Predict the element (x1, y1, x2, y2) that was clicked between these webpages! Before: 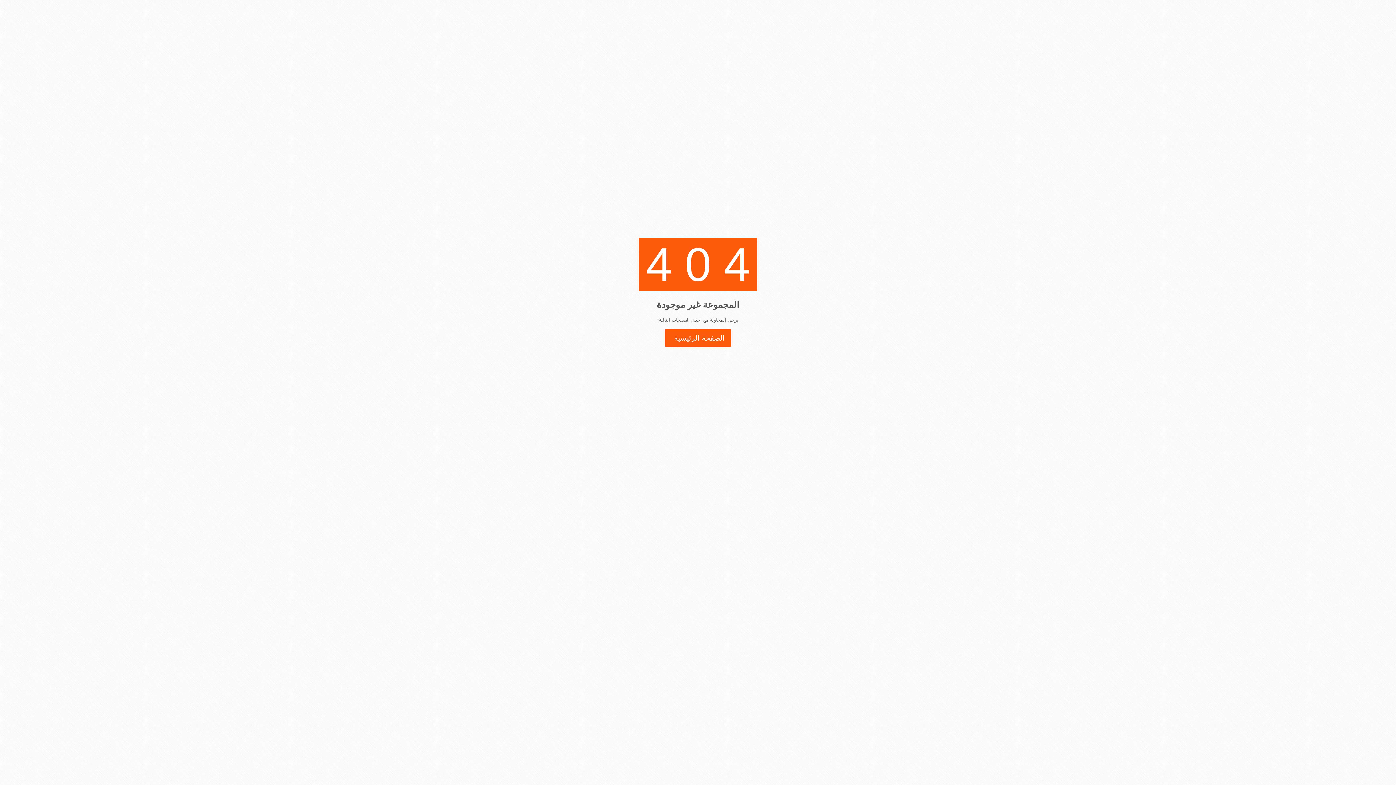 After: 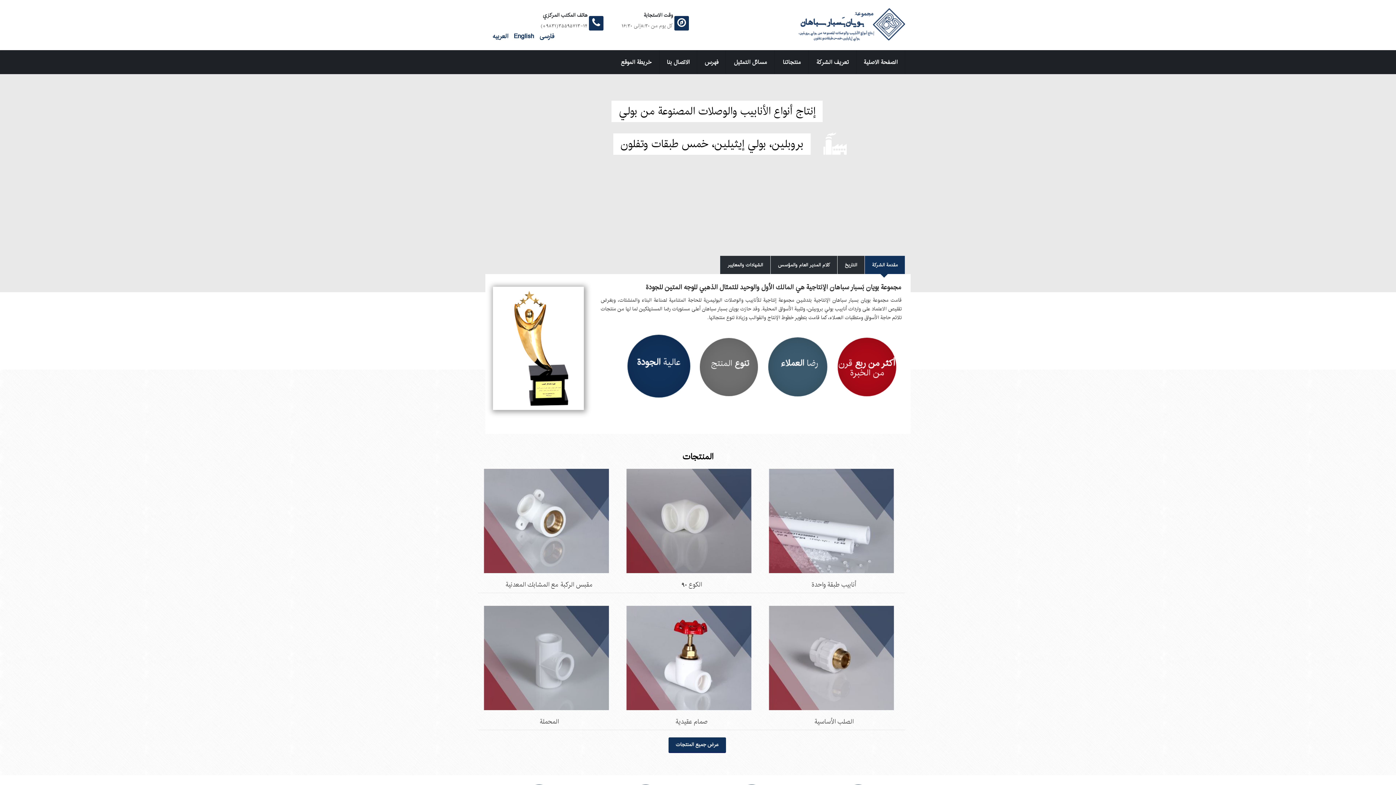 Action: bbox: (665, 329, 731, 347) label: الصفحة الرئيسية